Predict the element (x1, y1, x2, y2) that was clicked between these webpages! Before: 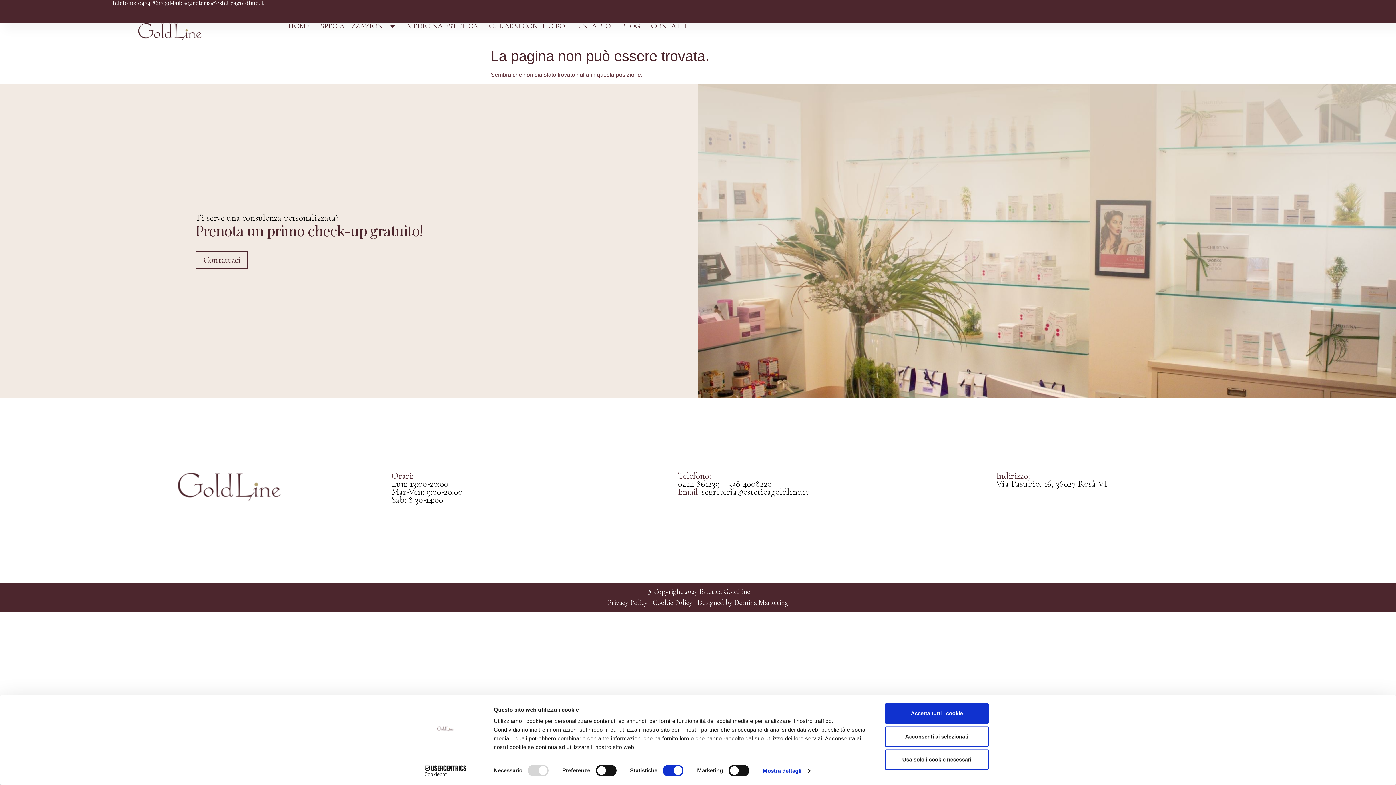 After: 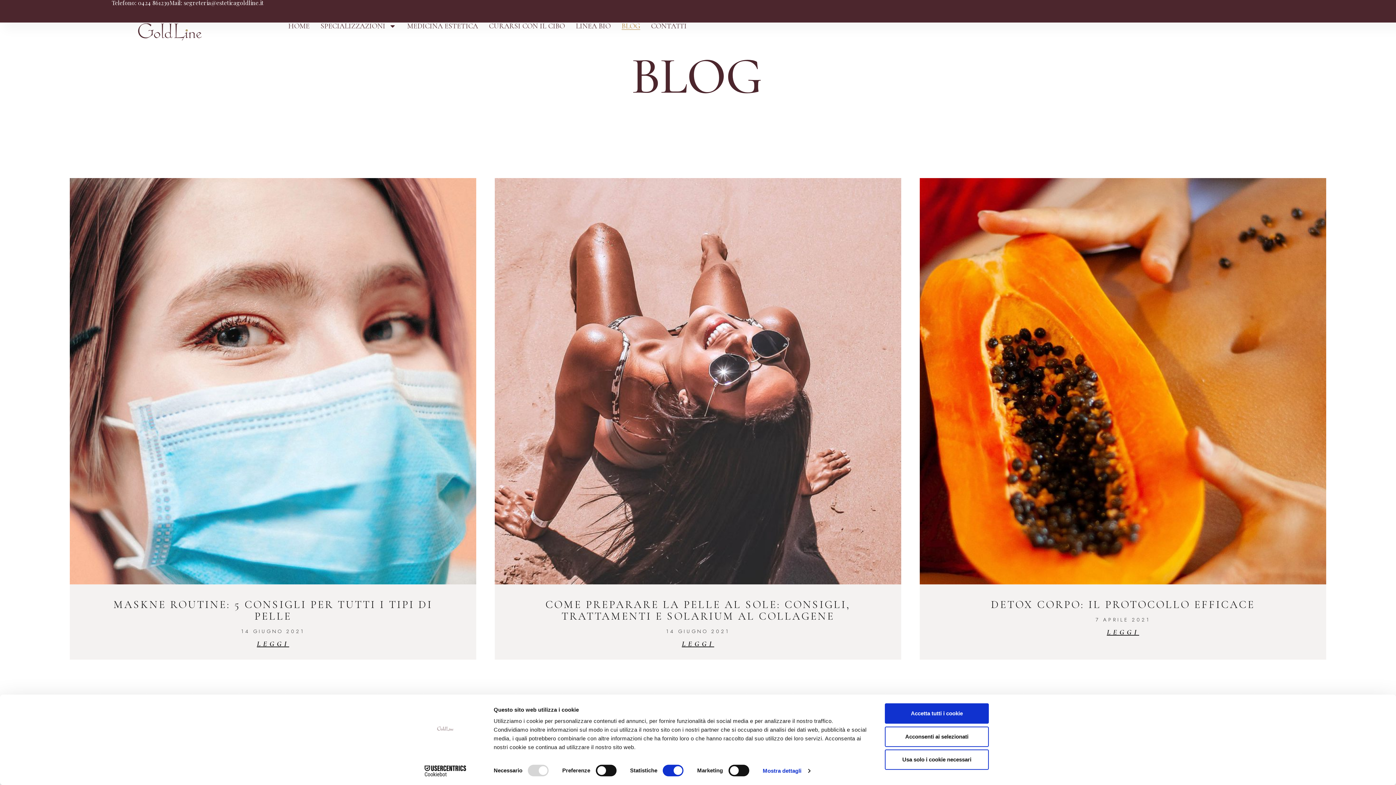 Action: label: BLOG bbox: (621, 22, 640, 29)